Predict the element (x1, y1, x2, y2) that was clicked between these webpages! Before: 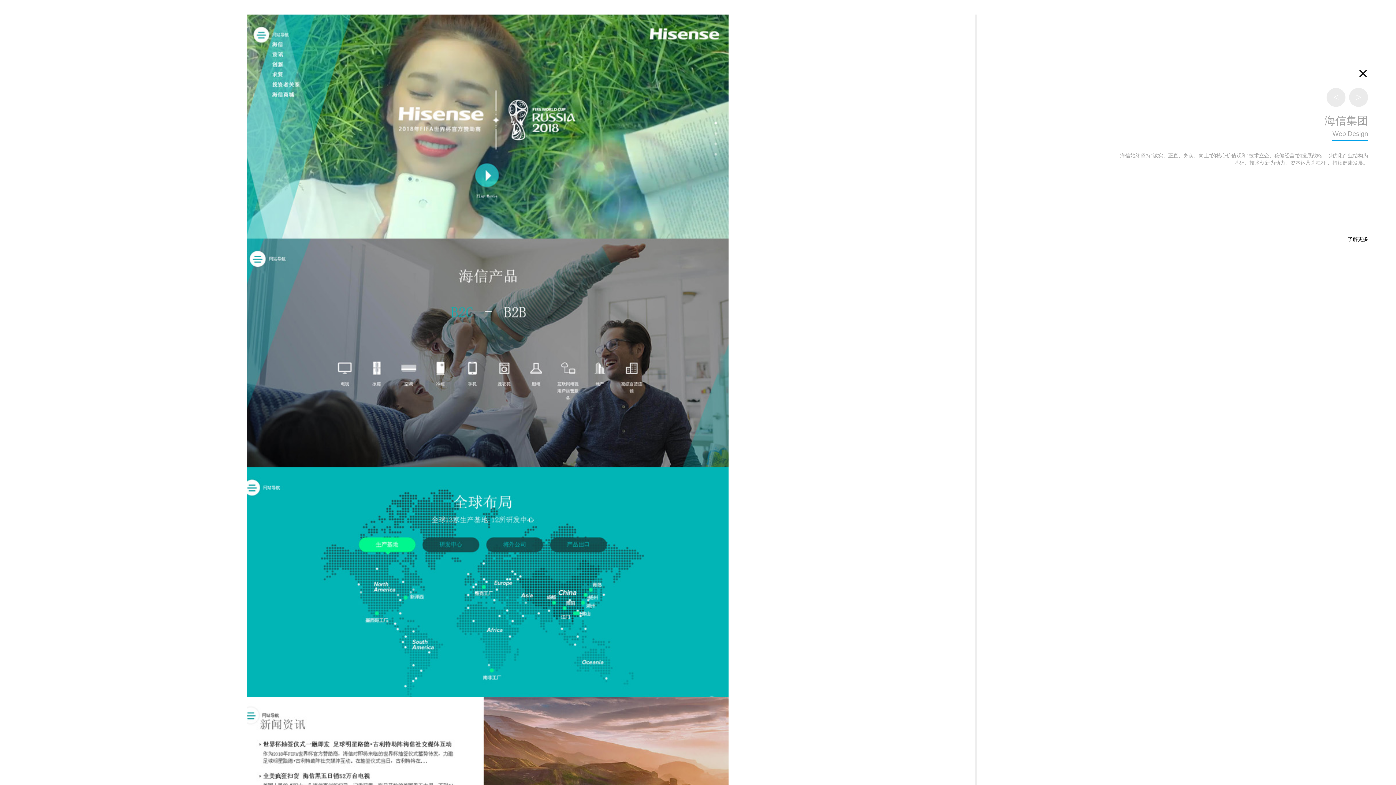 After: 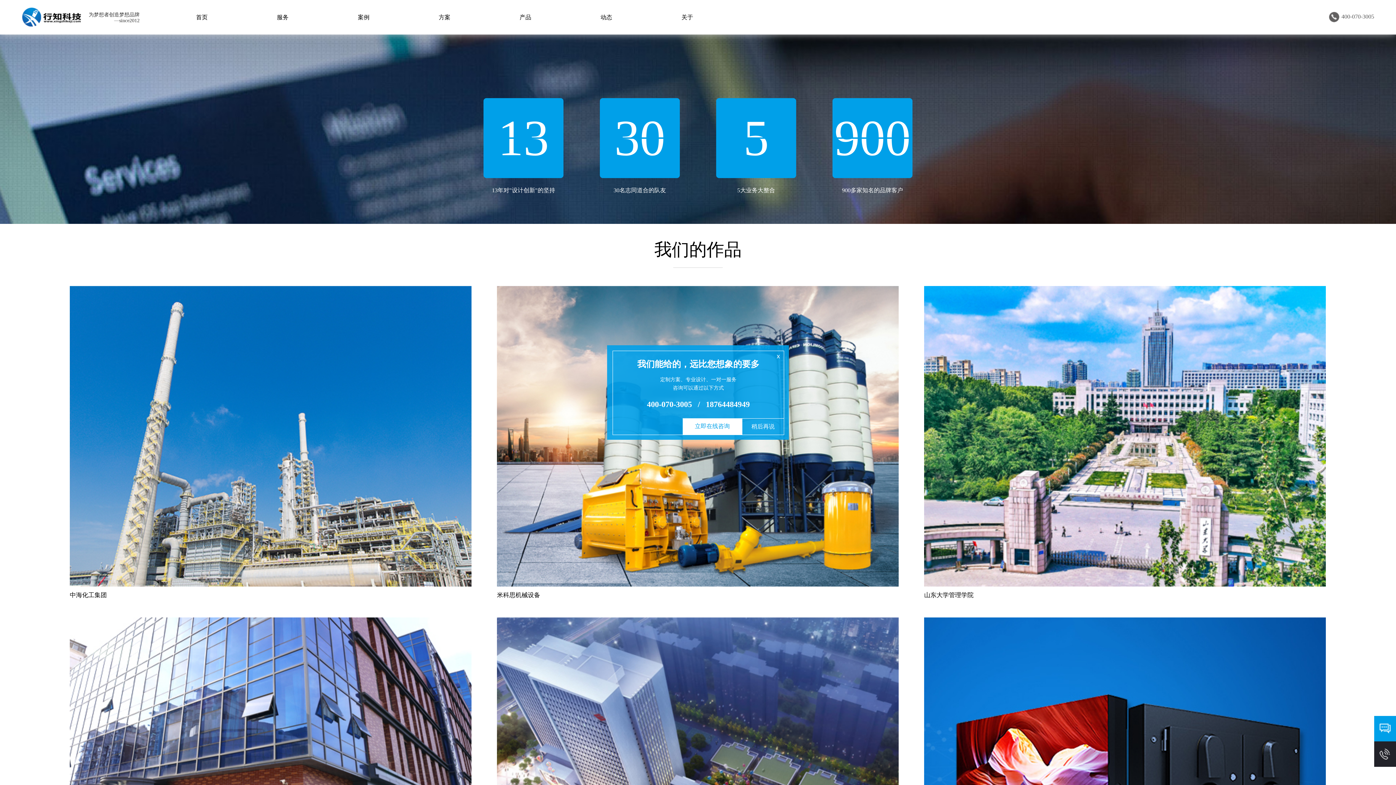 Action: bbox: (1117, 69, 1368, 77) label: ×